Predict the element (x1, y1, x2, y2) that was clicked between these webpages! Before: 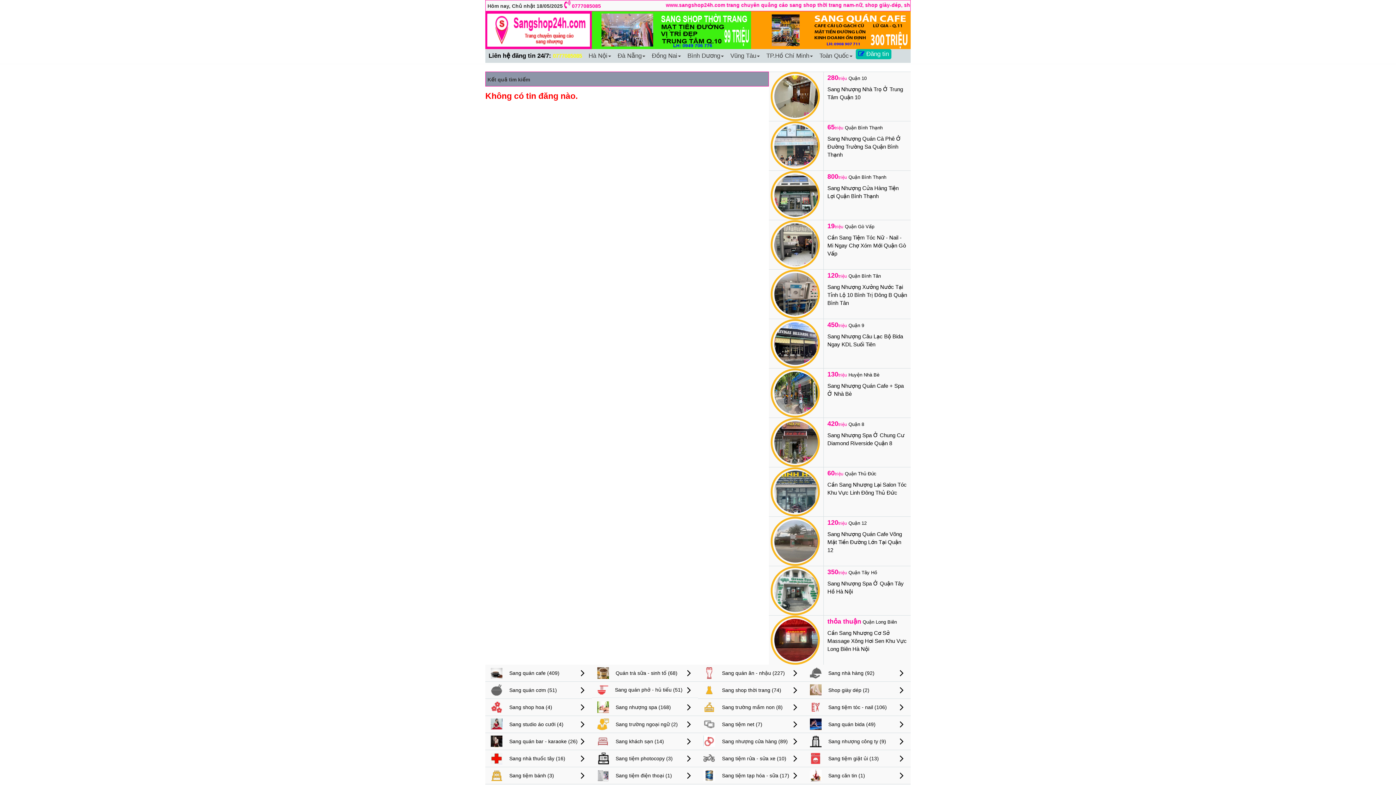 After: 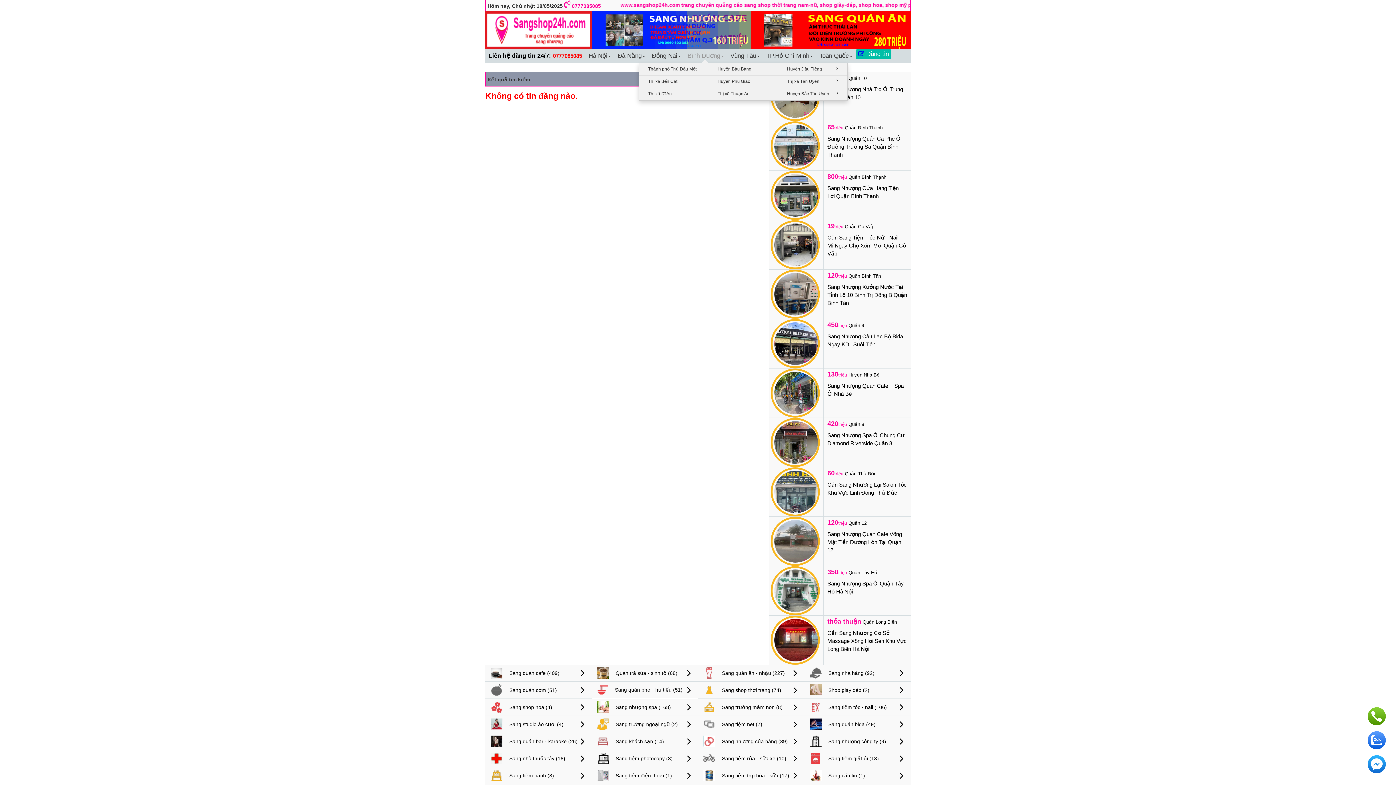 Action: bbox: (684, 49, 727, 63) label: Bình Dương